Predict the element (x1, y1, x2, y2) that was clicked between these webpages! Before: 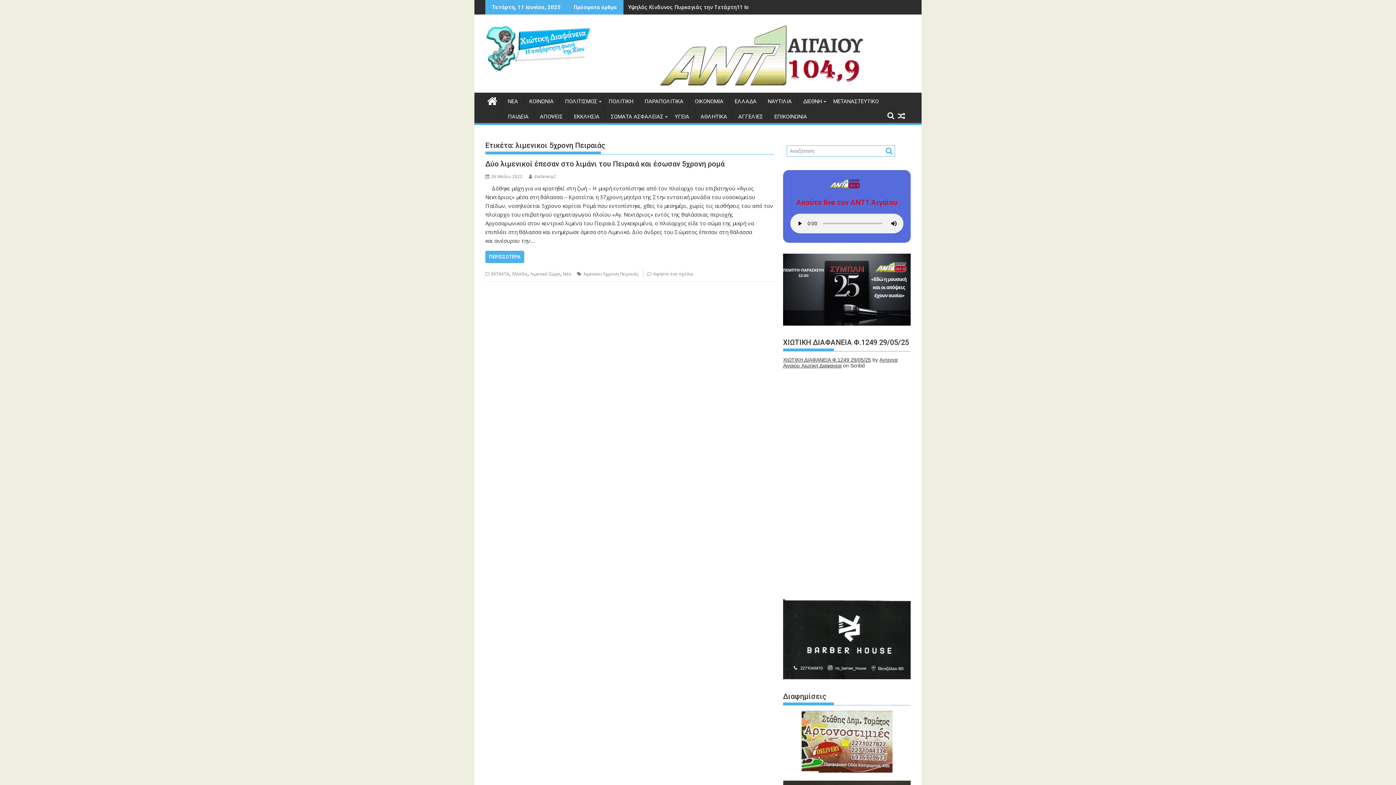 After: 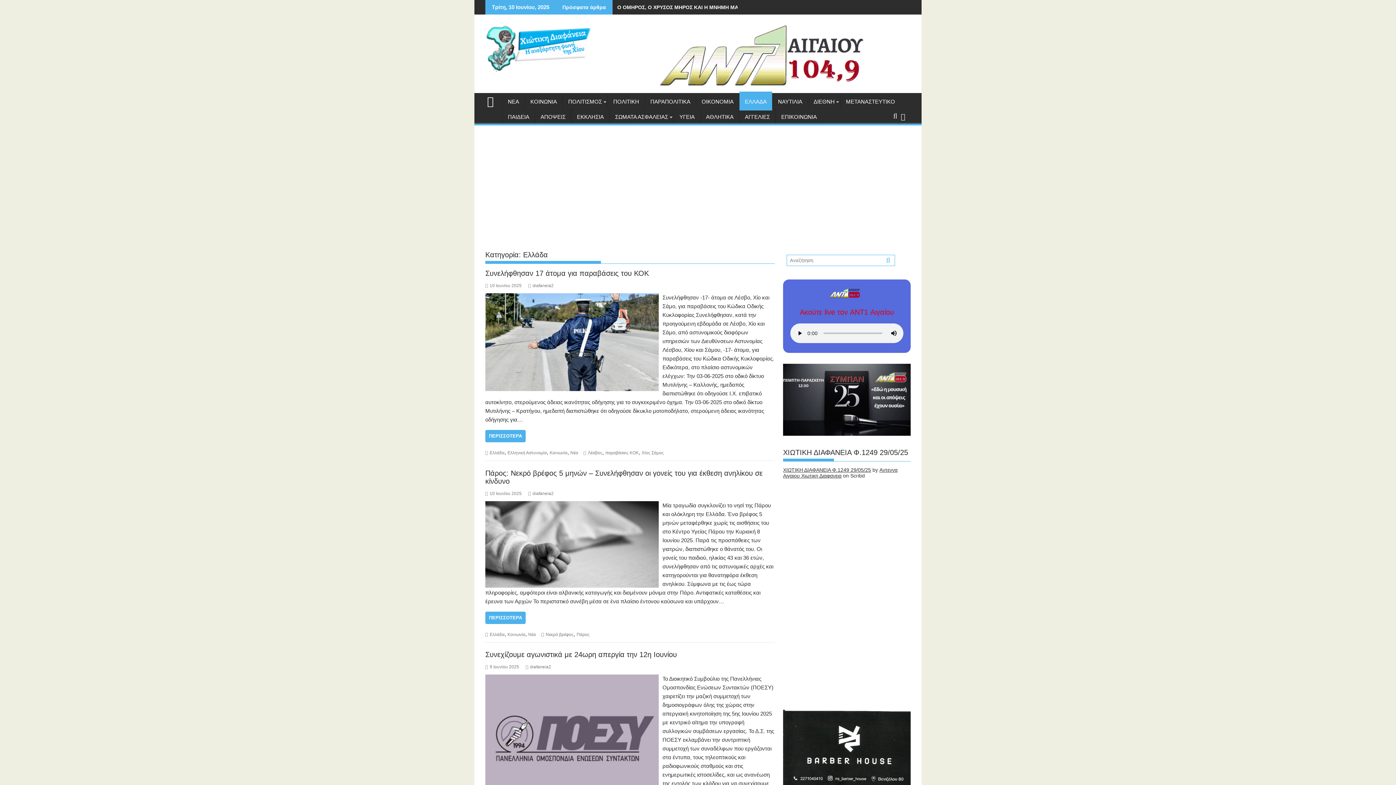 Action: label: Ελλάδα bbox: (512, 270, 527, 277)